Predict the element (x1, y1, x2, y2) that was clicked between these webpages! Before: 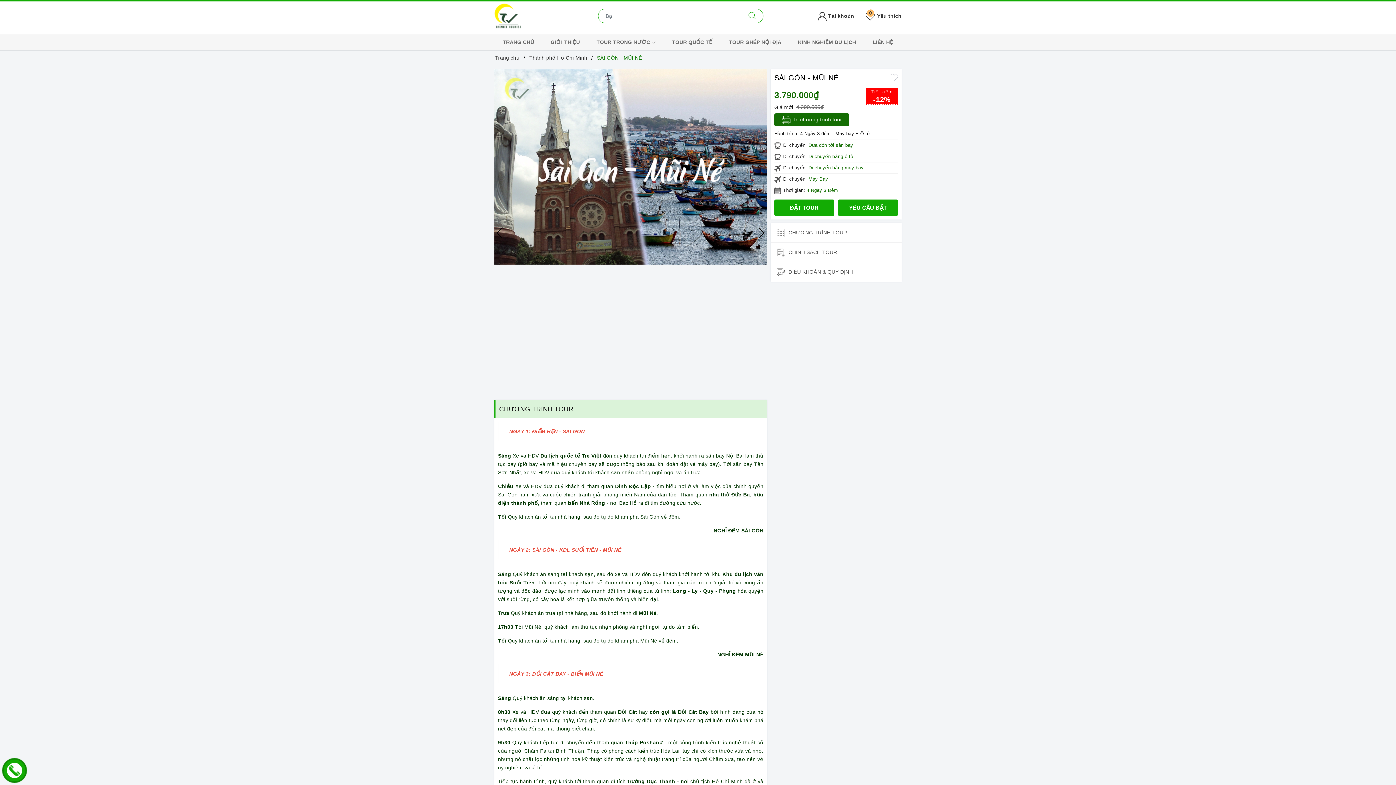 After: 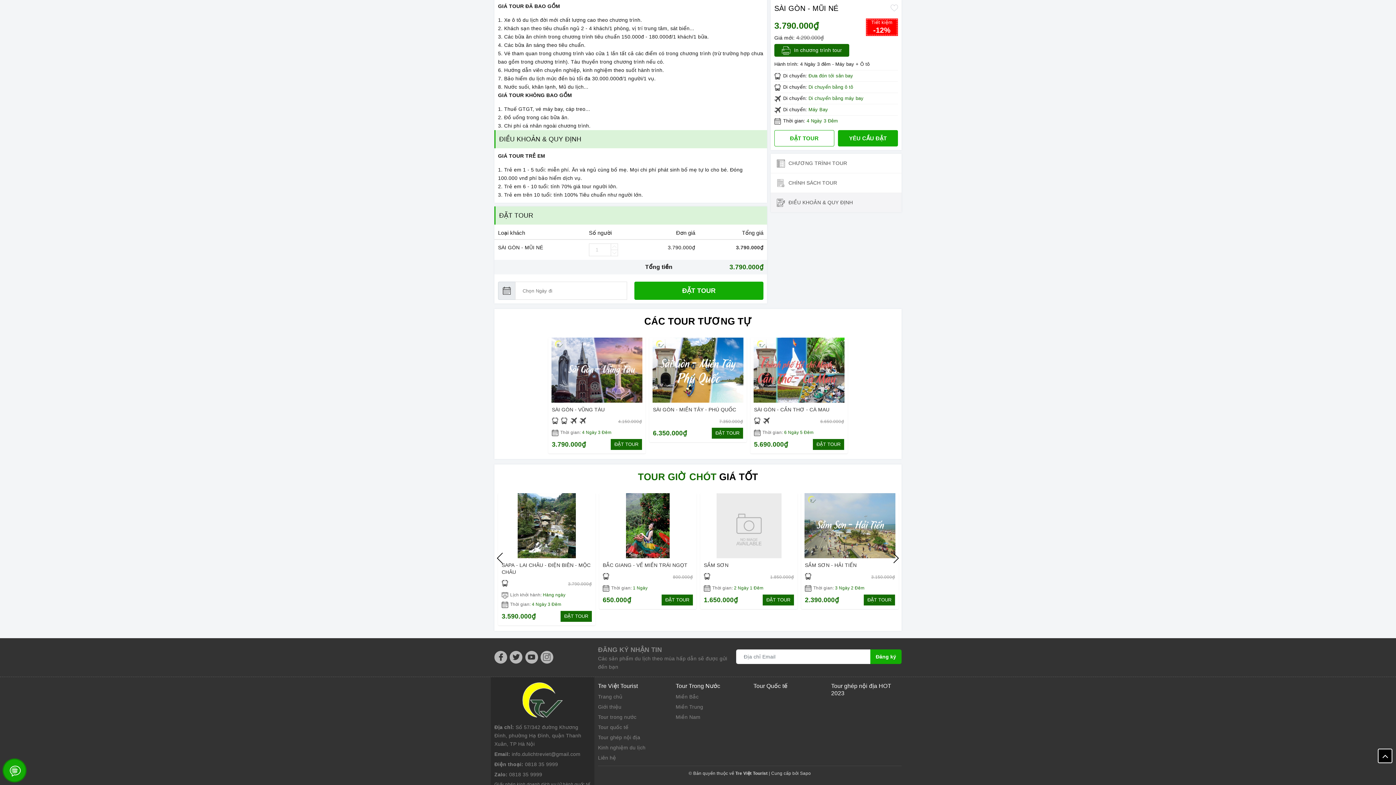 Action: bbox: (774, 199, 834, 216) label: ĐẶT TOUR